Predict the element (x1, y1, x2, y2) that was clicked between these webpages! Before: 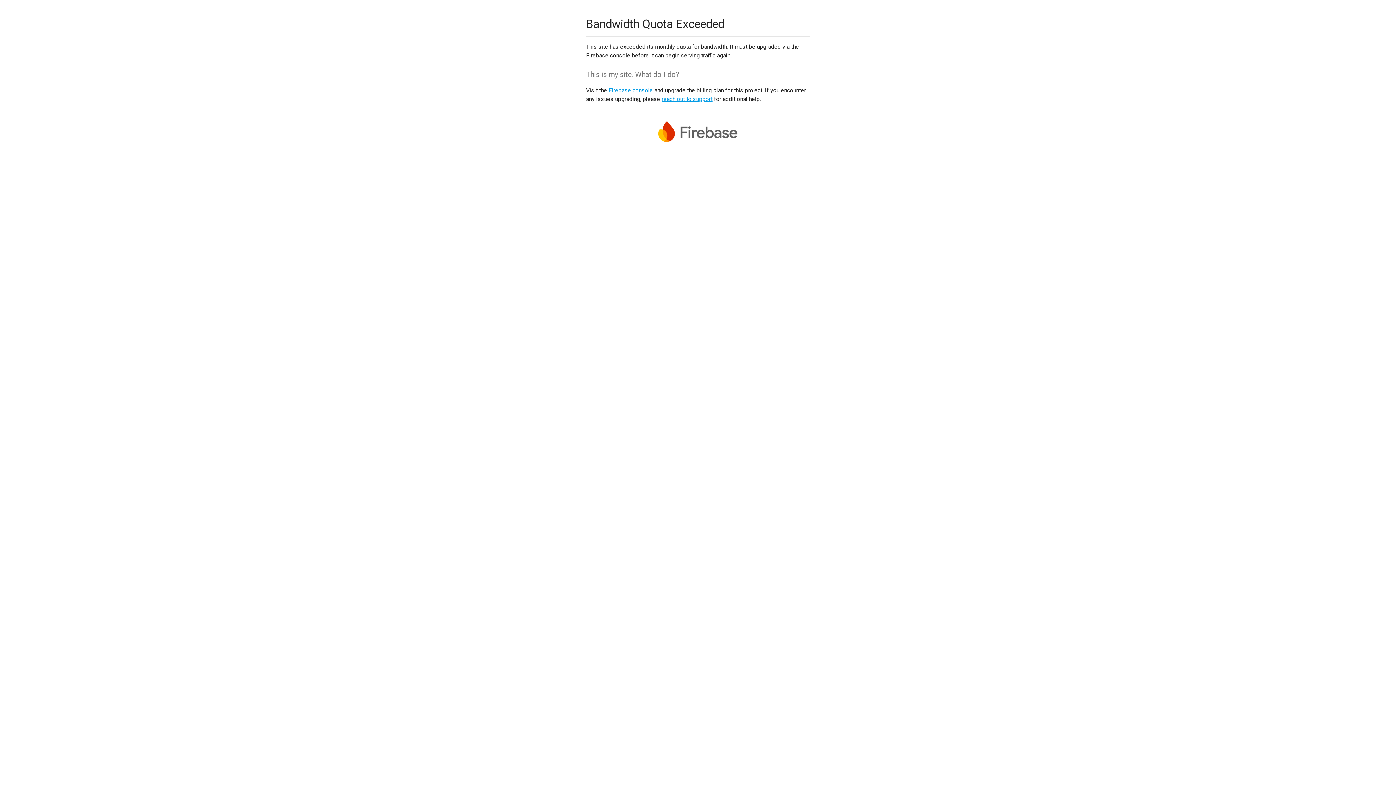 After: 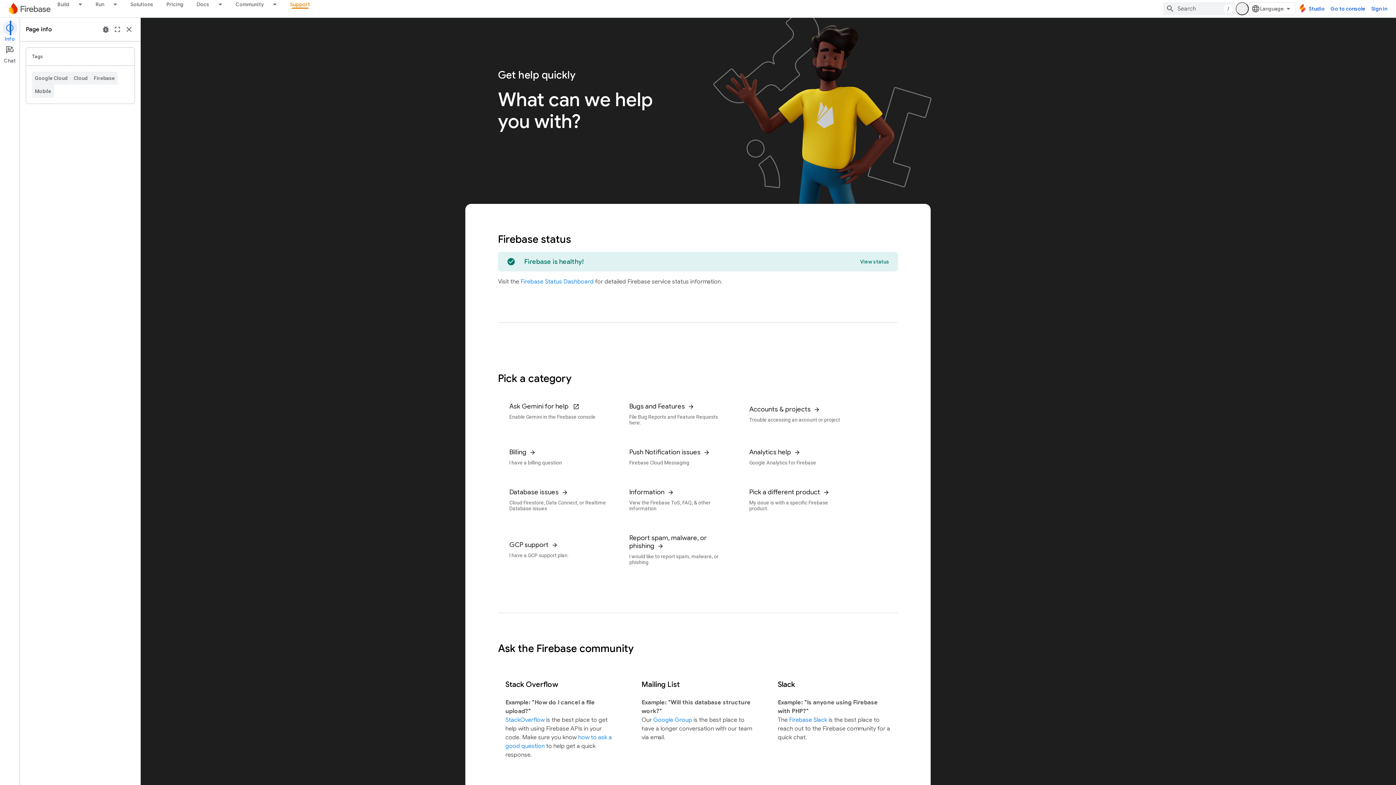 Action: bbox: (661, 95, 712, 102) label: reach out to support